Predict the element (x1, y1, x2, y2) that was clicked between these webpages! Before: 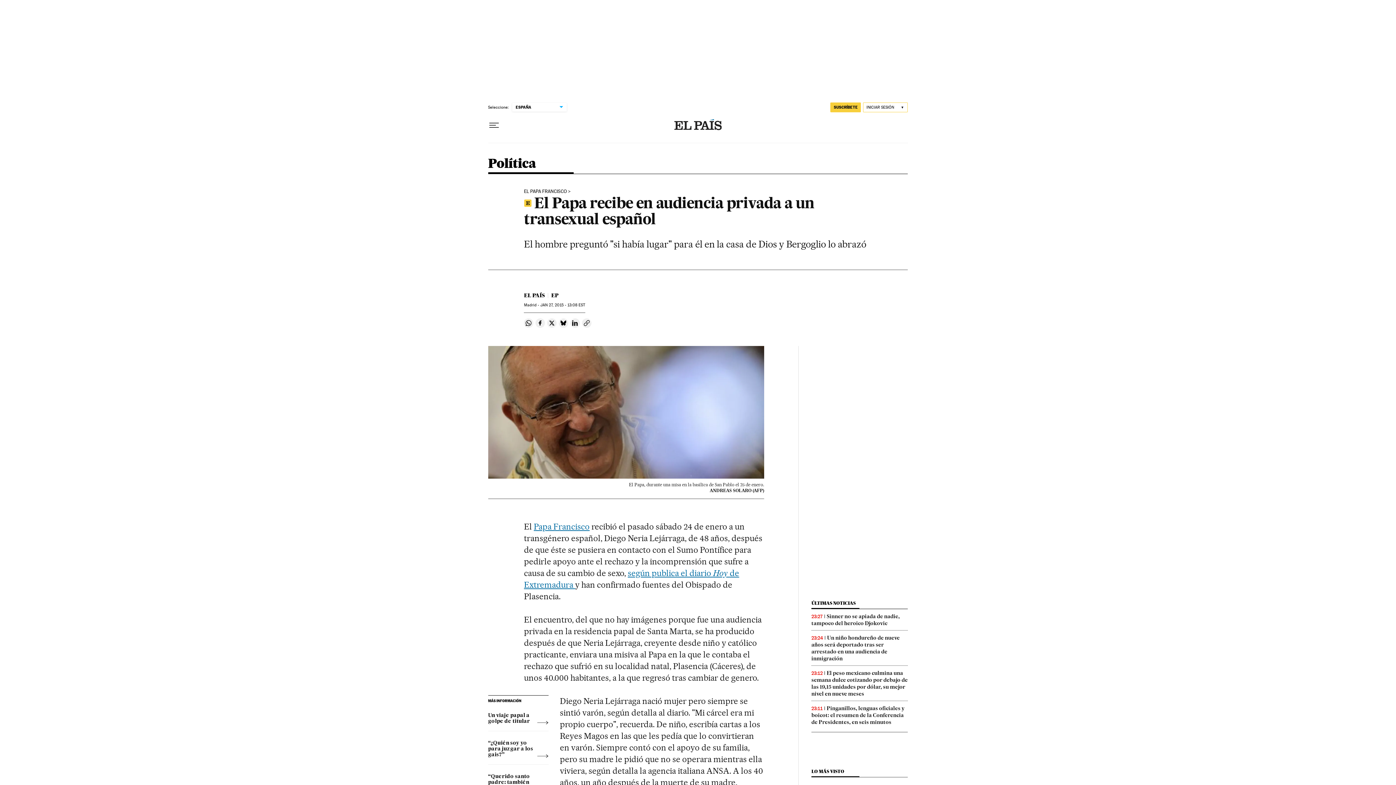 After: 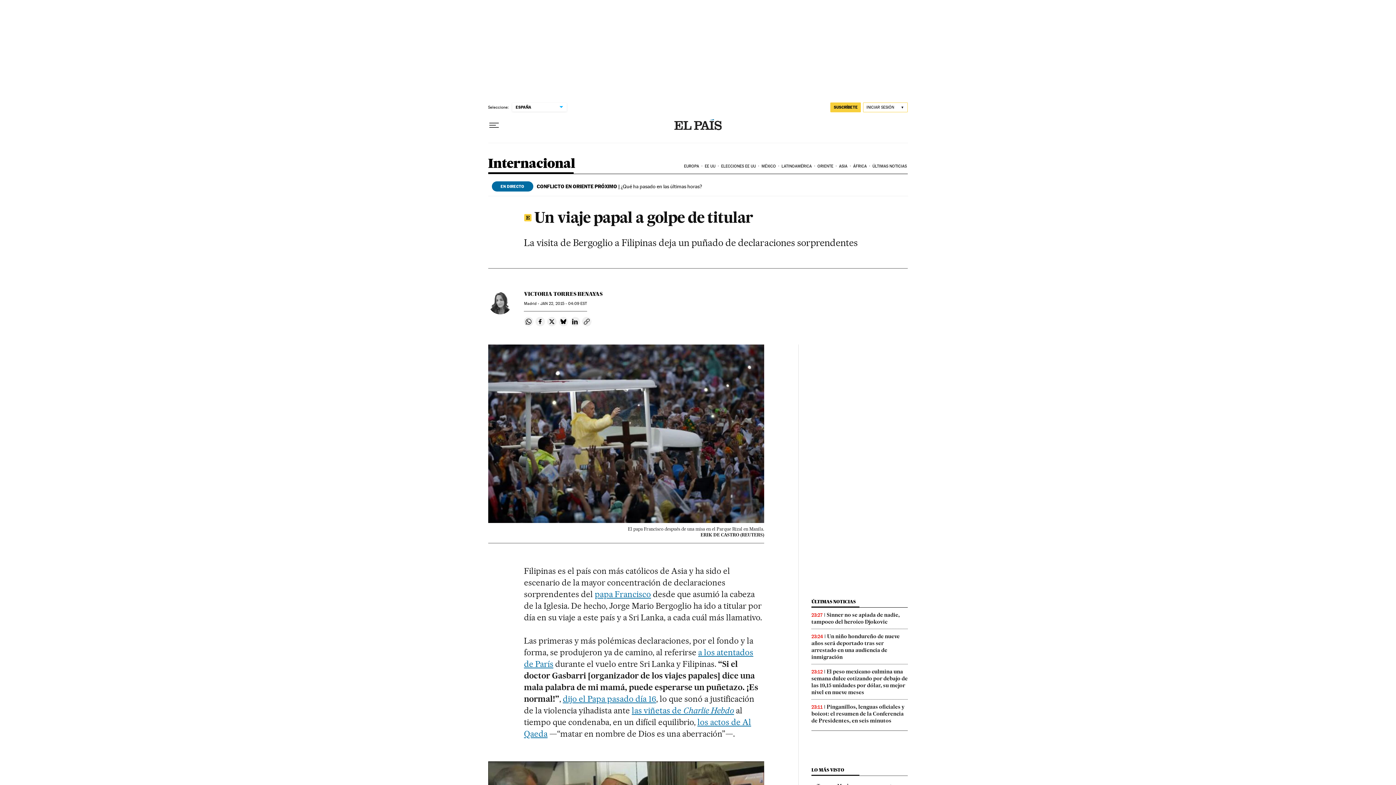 Action: bbox: (488, 708, 548, 724) label: Un viaje papal a golpe de titular